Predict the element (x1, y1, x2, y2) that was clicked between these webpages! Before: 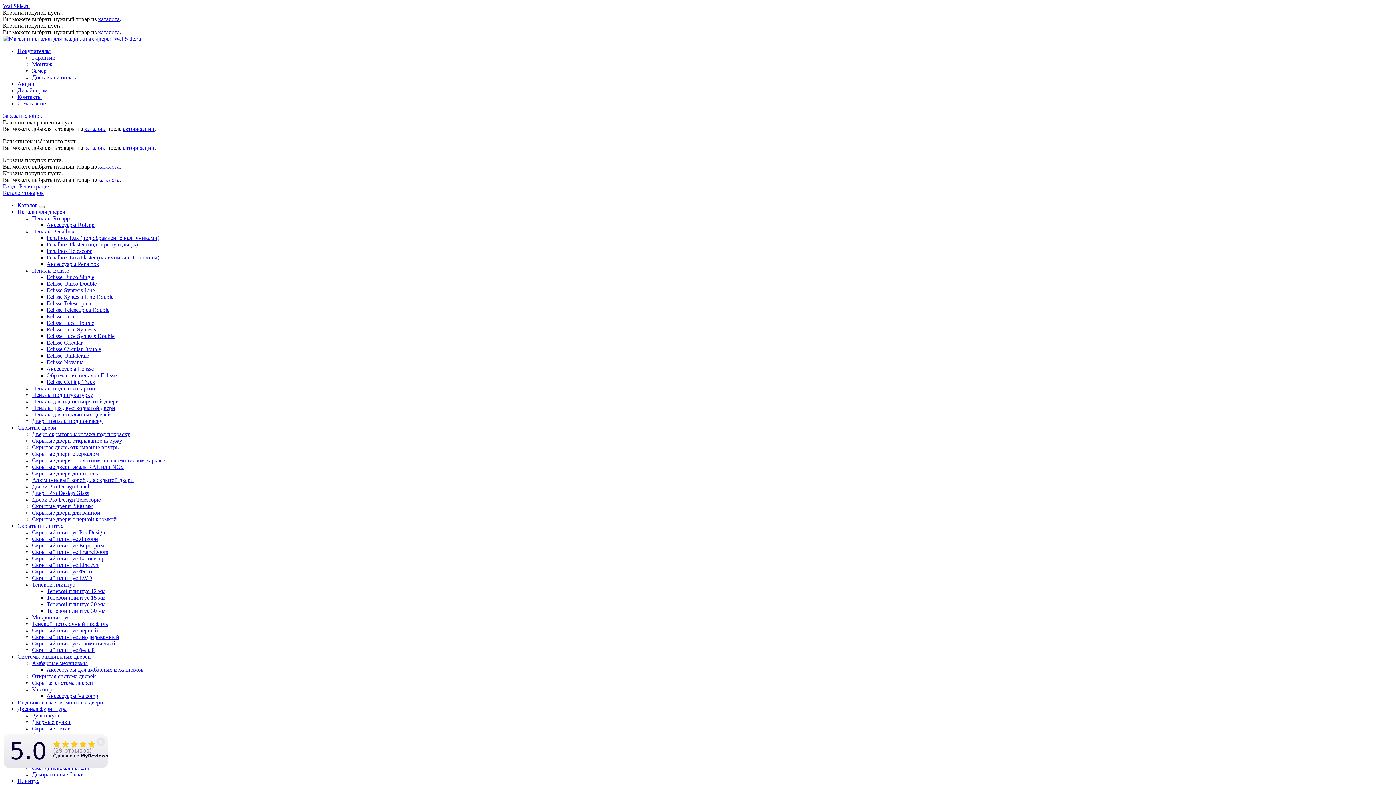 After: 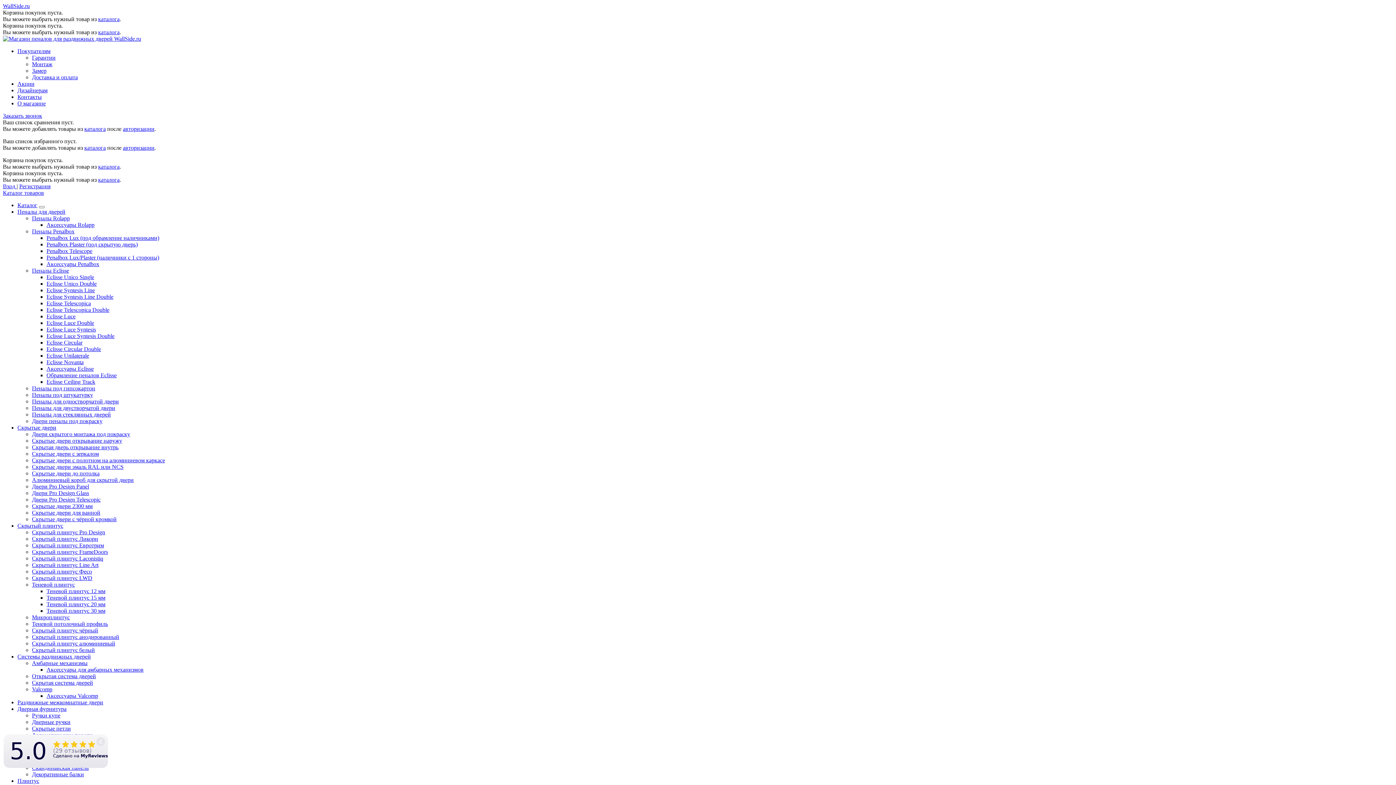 Action: label: Скрытые двери с зеркалом bbox: (32, 450, 98, 457)